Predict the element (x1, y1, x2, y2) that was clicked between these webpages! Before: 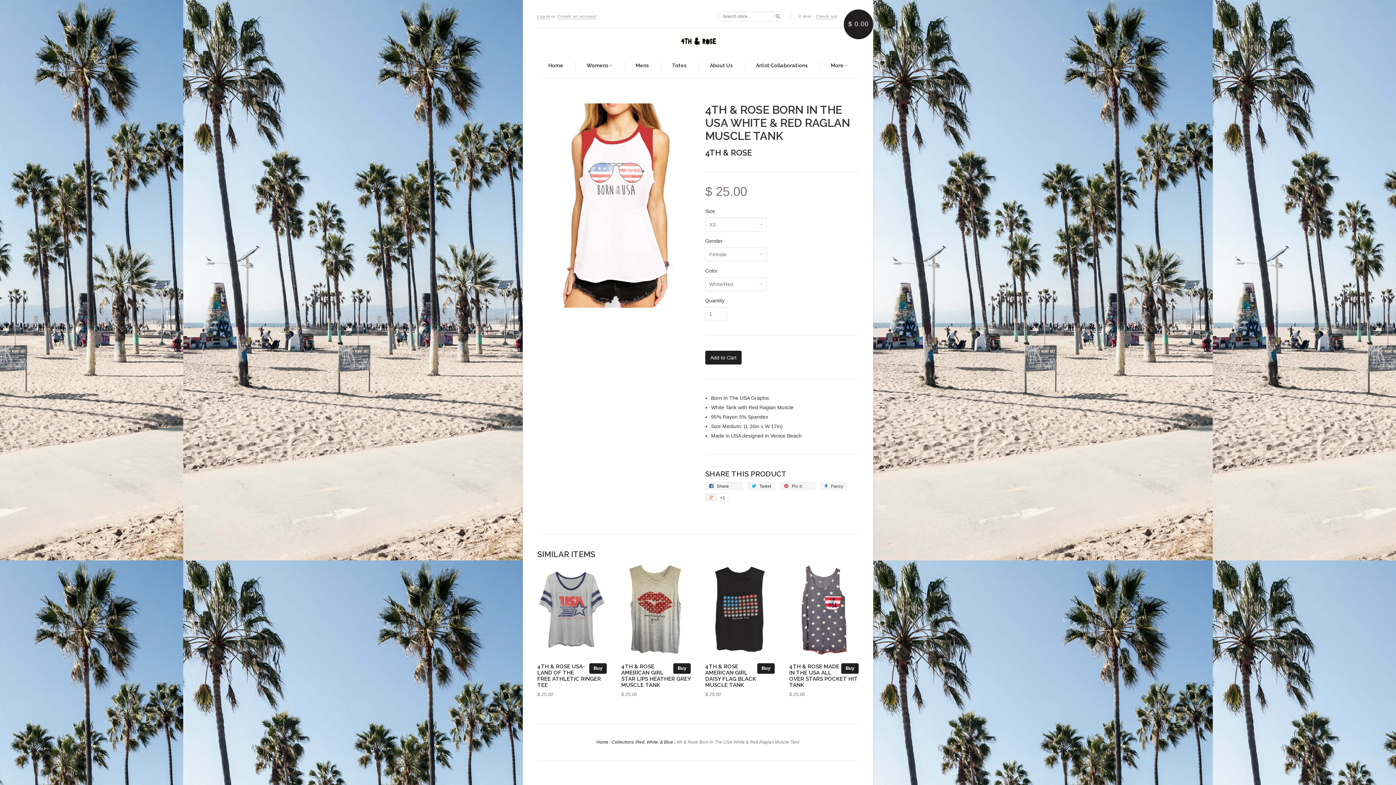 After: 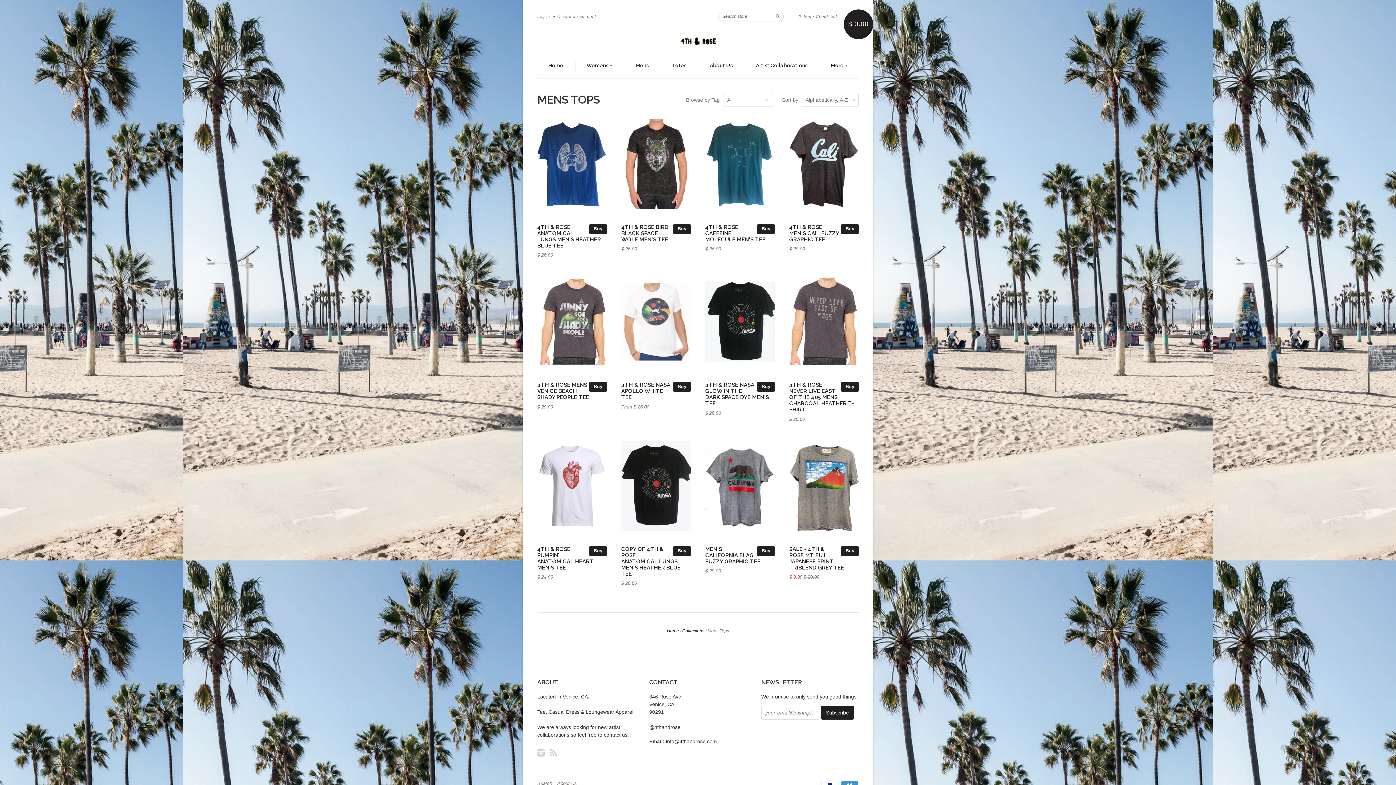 Action: label: Mens bbox: (635, 61, 648, 69)